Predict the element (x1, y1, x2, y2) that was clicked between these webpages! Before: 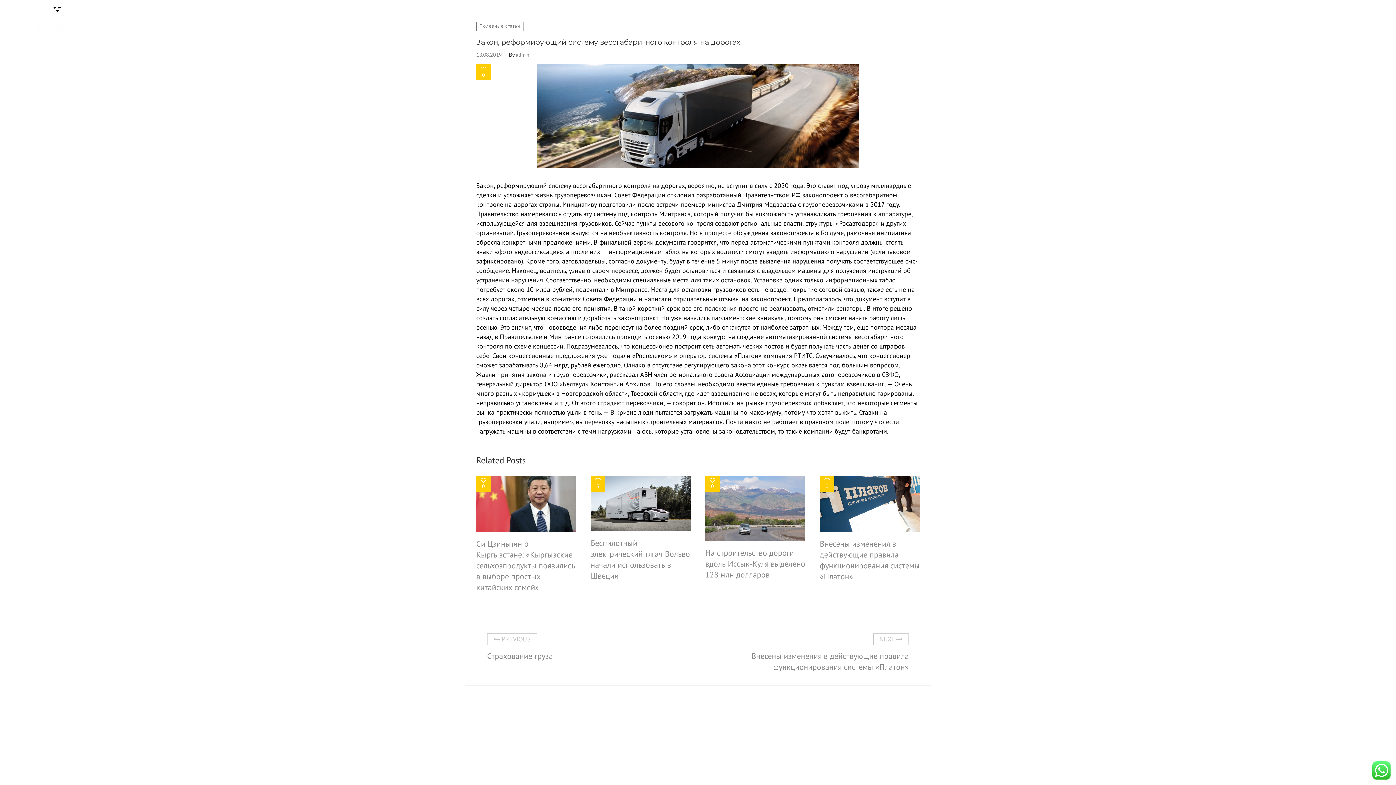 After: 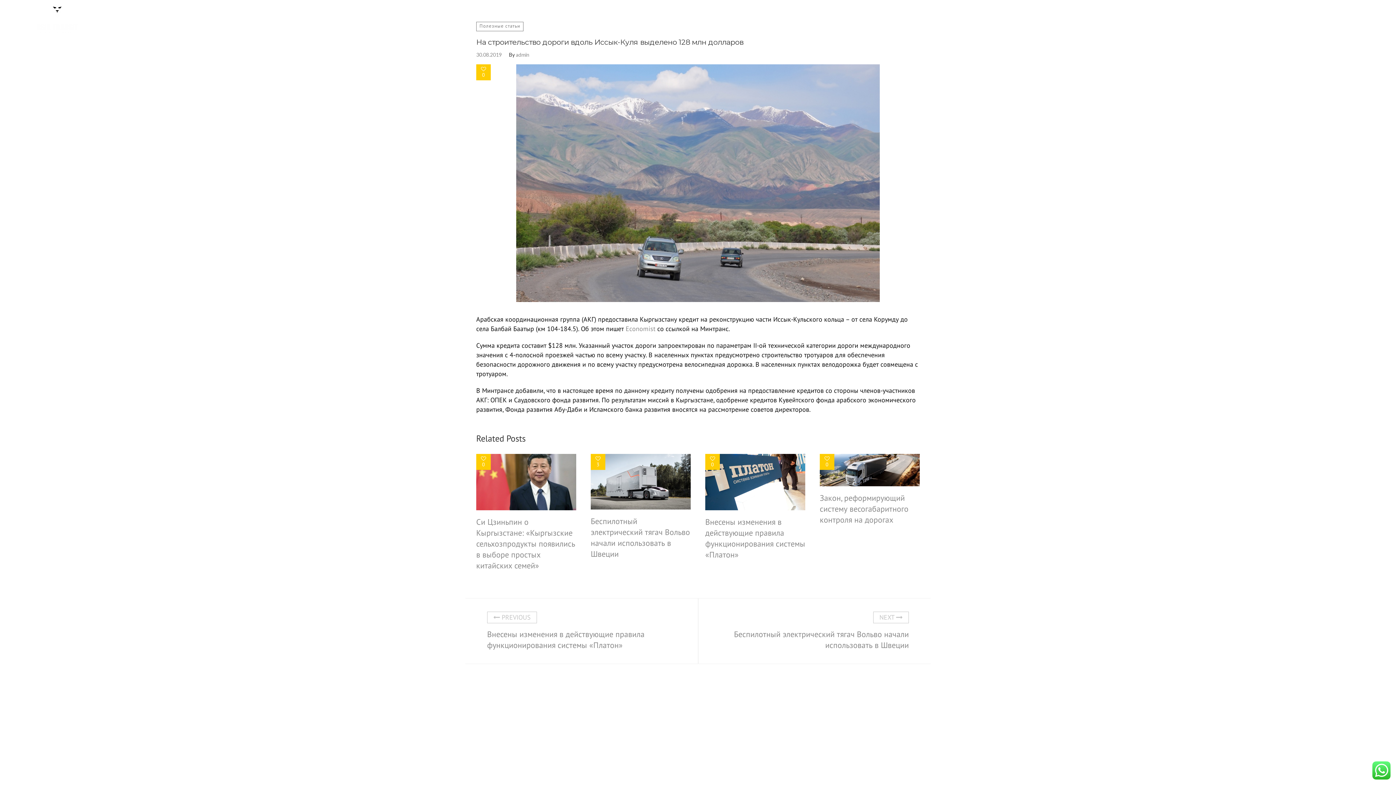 Action: label: На строительство дороги вдоль Иссык-Куля выделено 128 млн долларов bbox: (705, 547, 805, 580)